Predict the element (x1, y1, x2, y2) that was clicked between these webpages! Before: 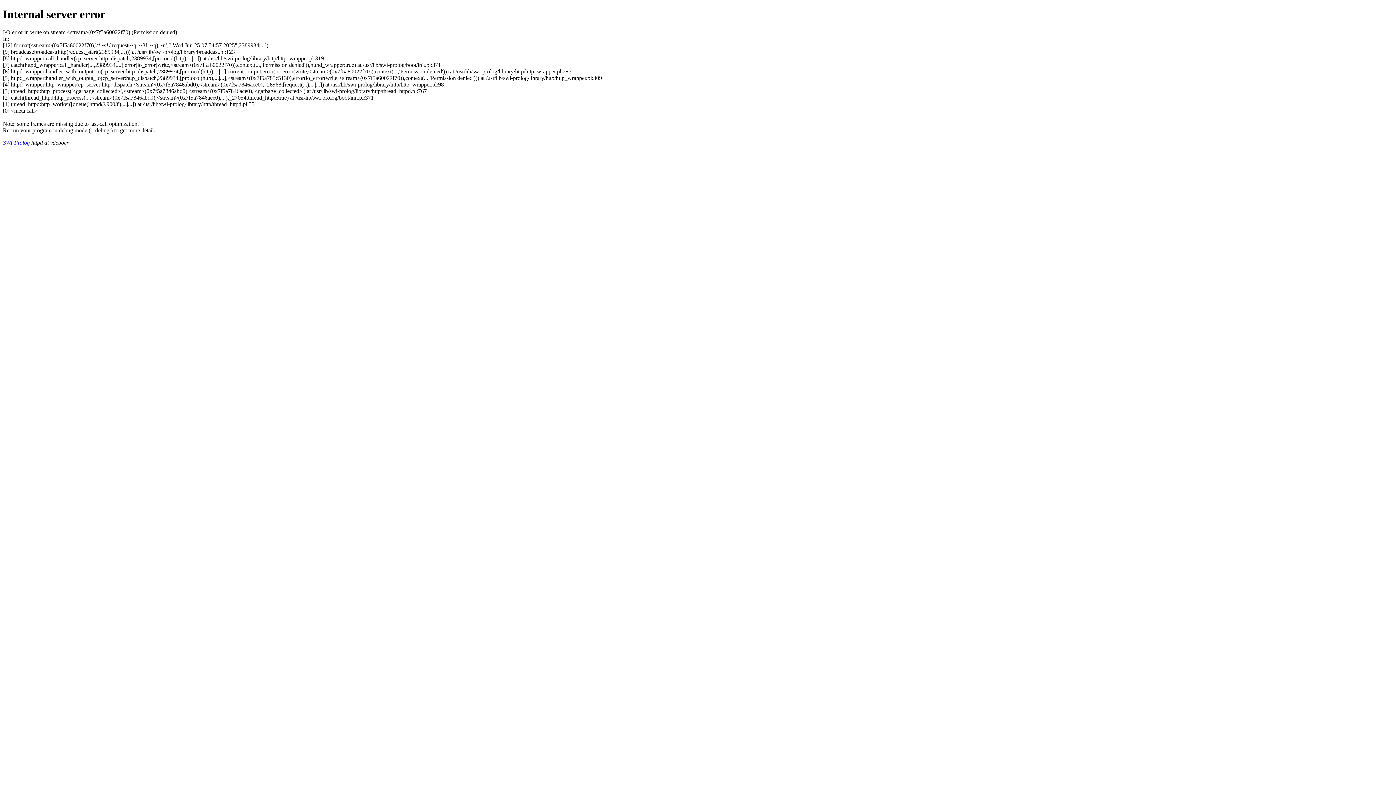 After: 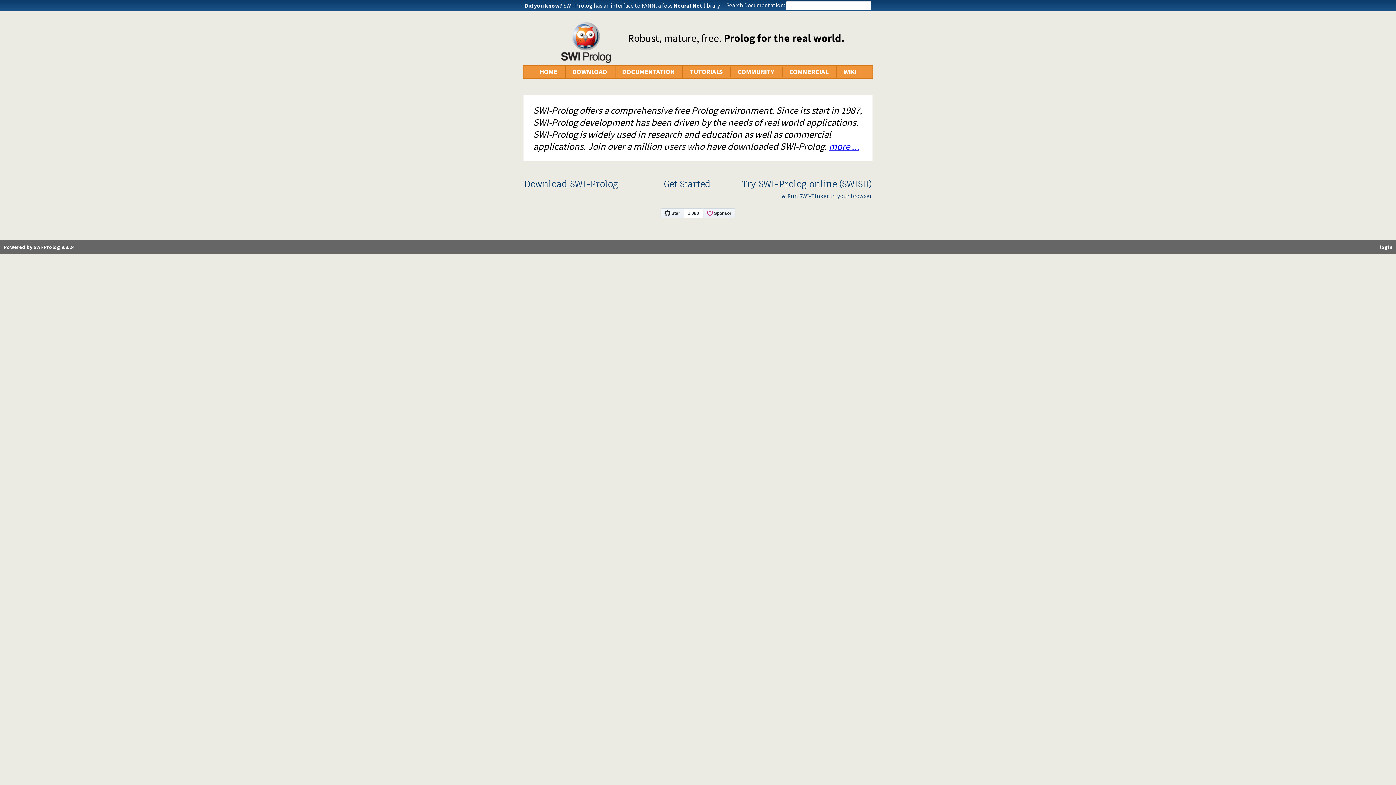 Action: label: SWI-Prolog bbox: (2, 139, 29, 145)